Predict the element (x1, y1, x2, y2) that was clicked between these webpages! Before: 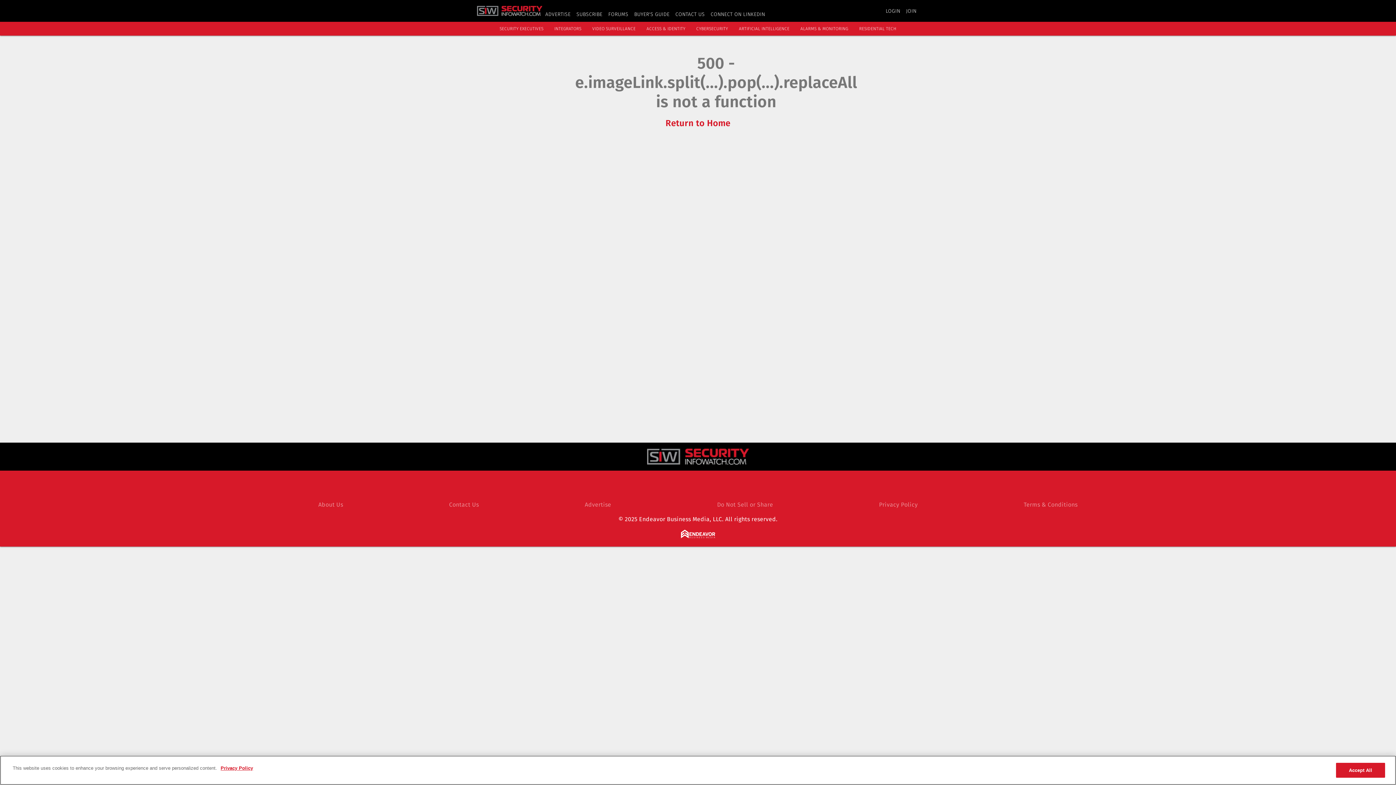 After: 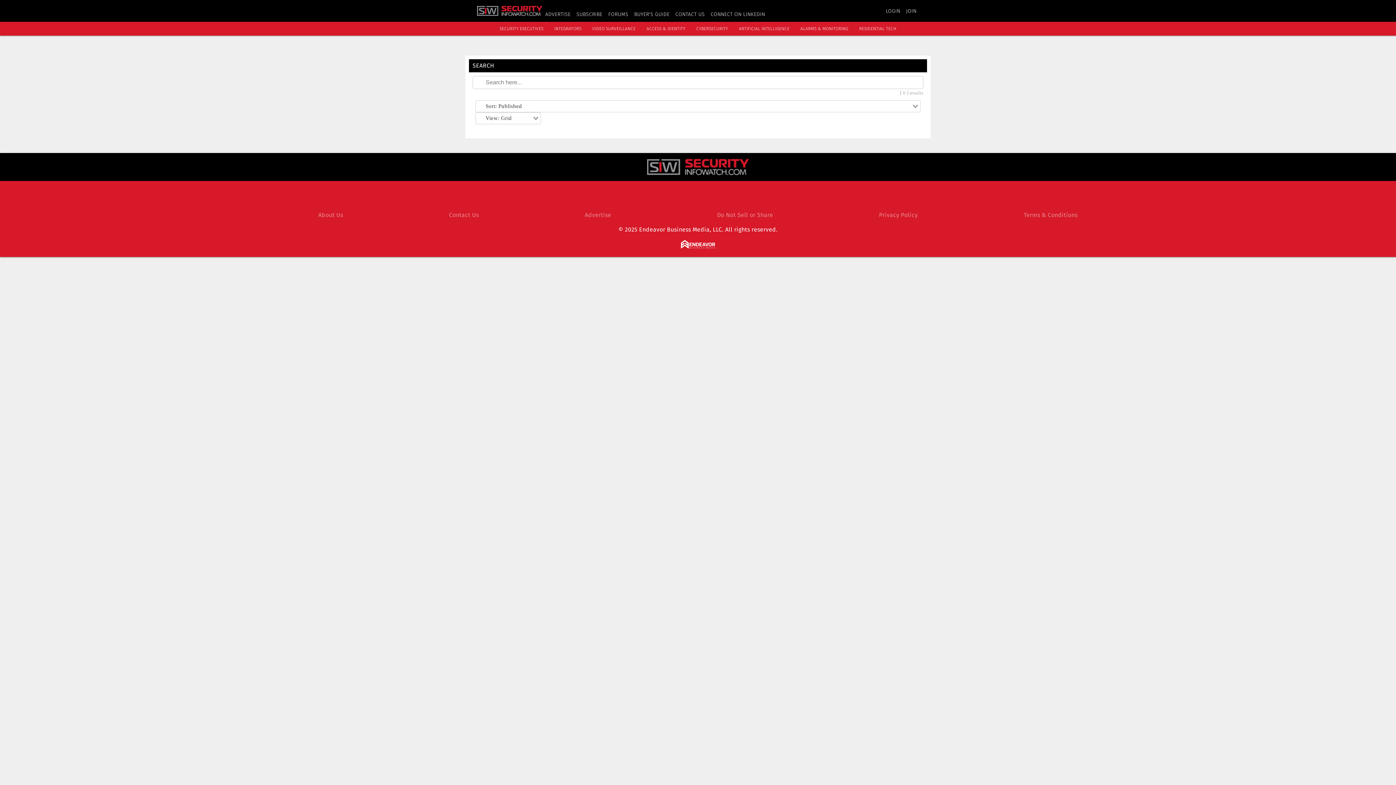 Action: label: Search bbox: (922, 6, 931, 15)